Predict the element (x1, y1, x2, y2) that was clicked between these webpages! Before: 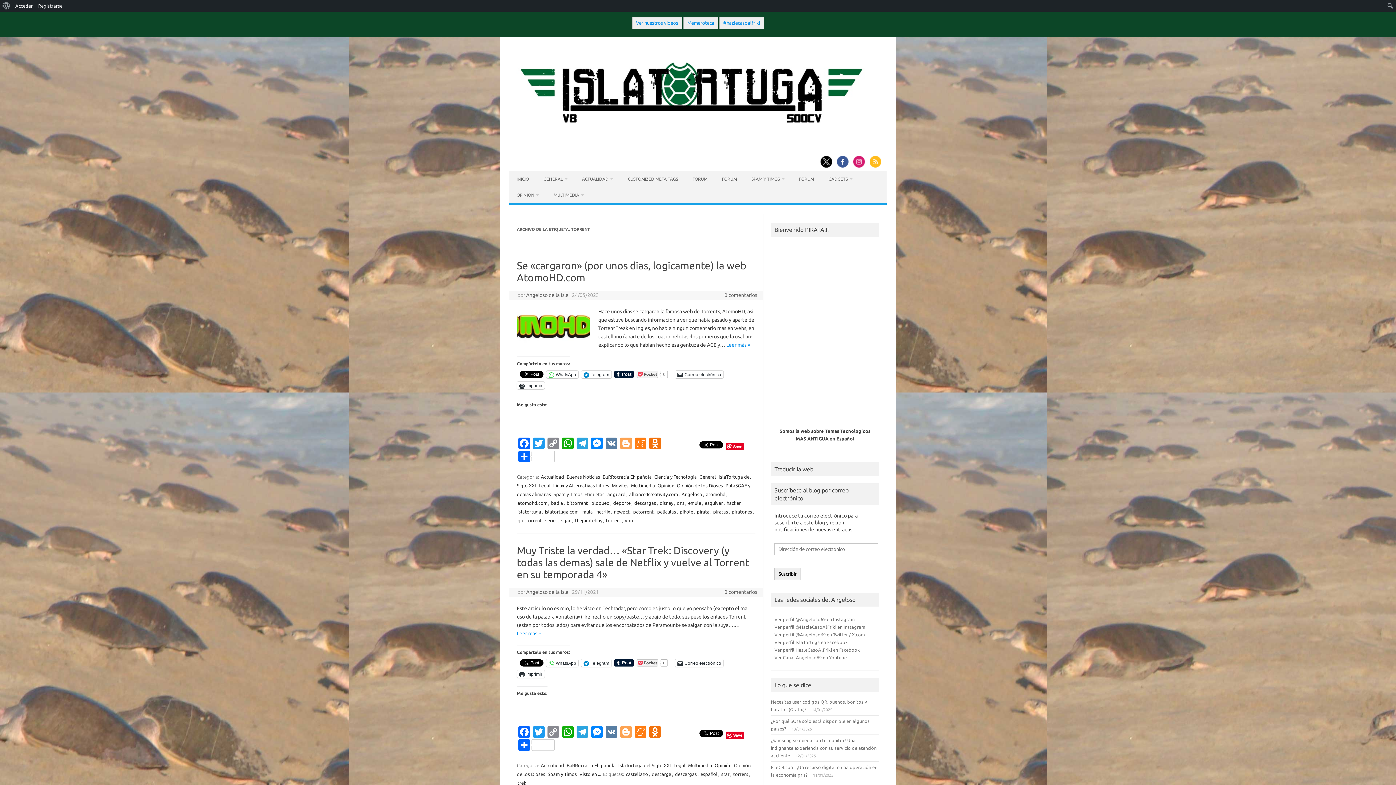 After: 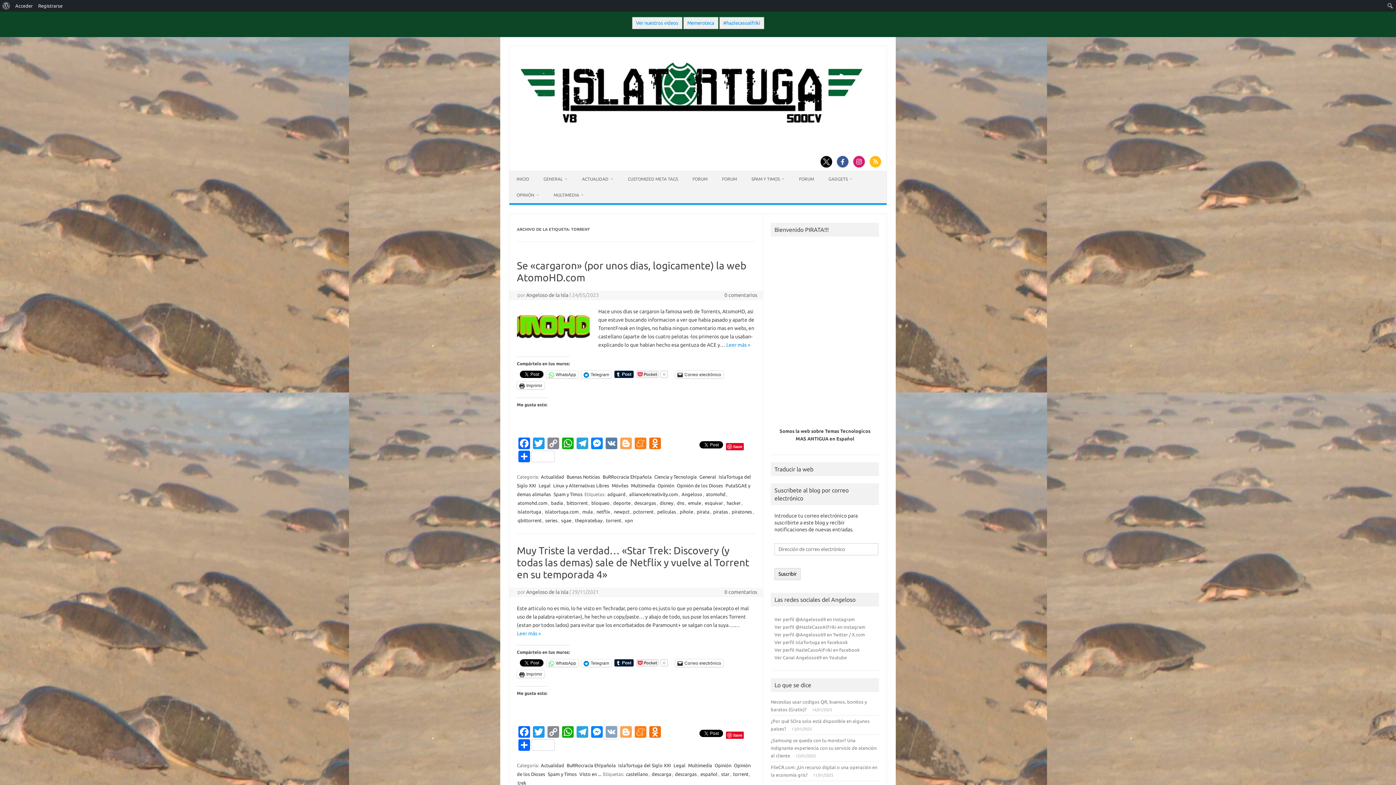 Action: label: VK bbox: (604, 726, 618, 739)